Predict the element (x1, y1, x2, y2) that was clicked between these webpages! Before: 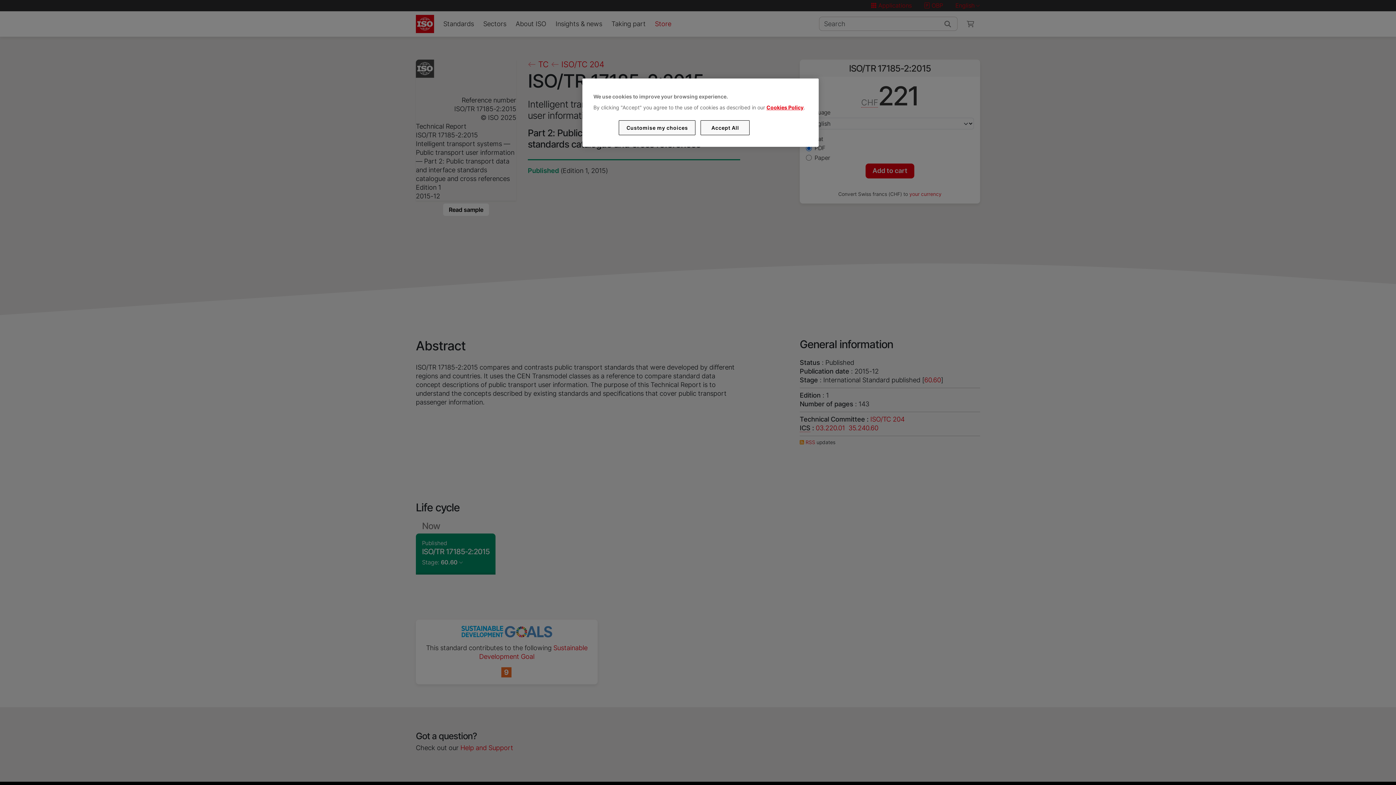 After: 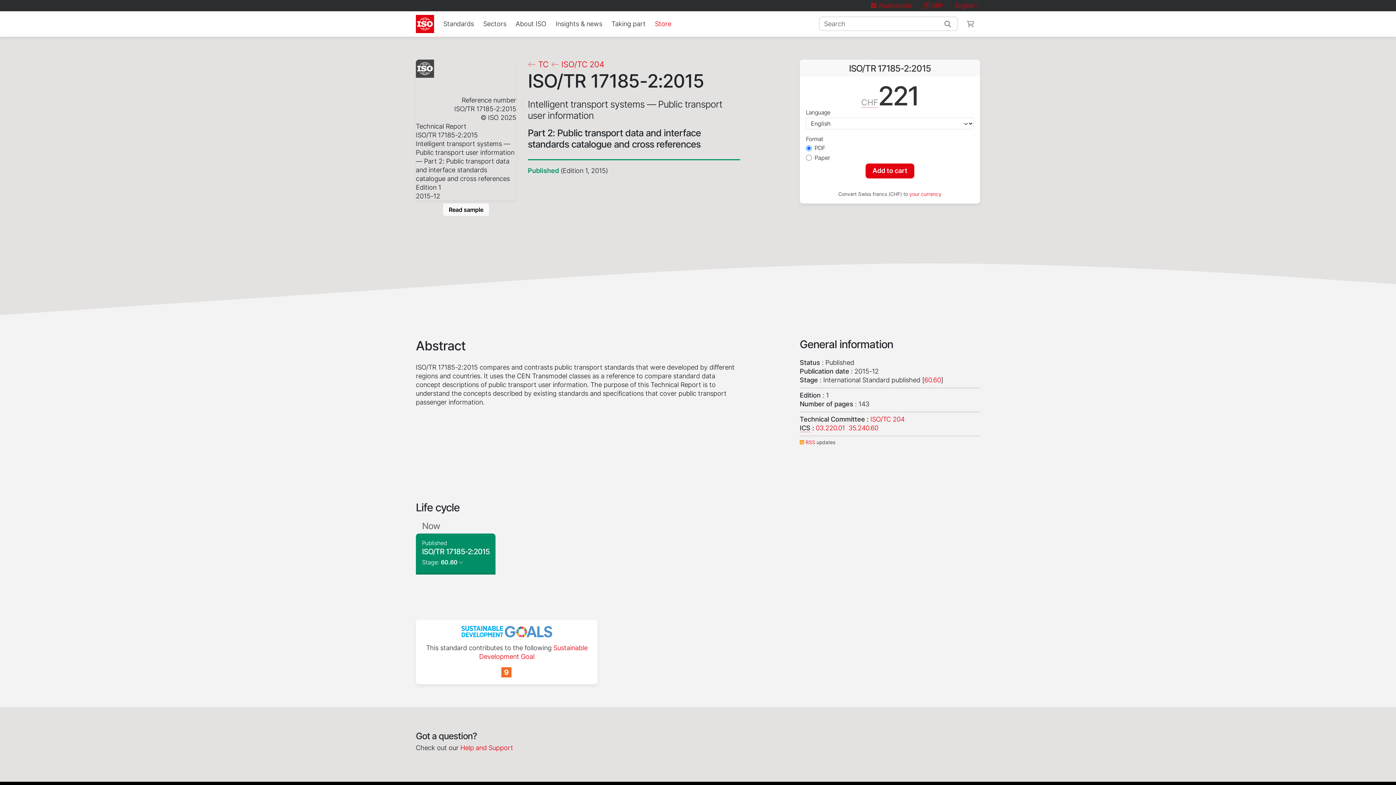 Action: bbox: (700, 120, 749, 135) label: Accept All